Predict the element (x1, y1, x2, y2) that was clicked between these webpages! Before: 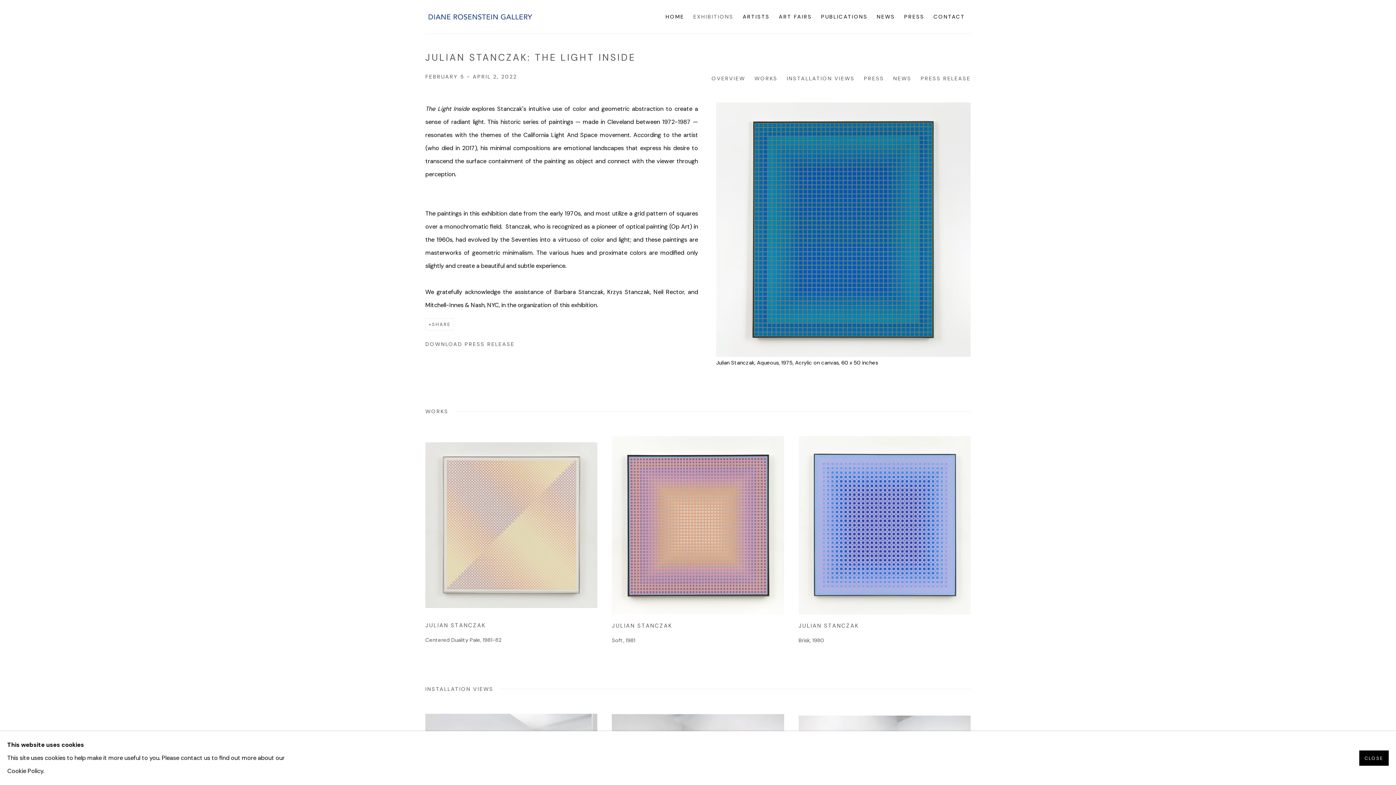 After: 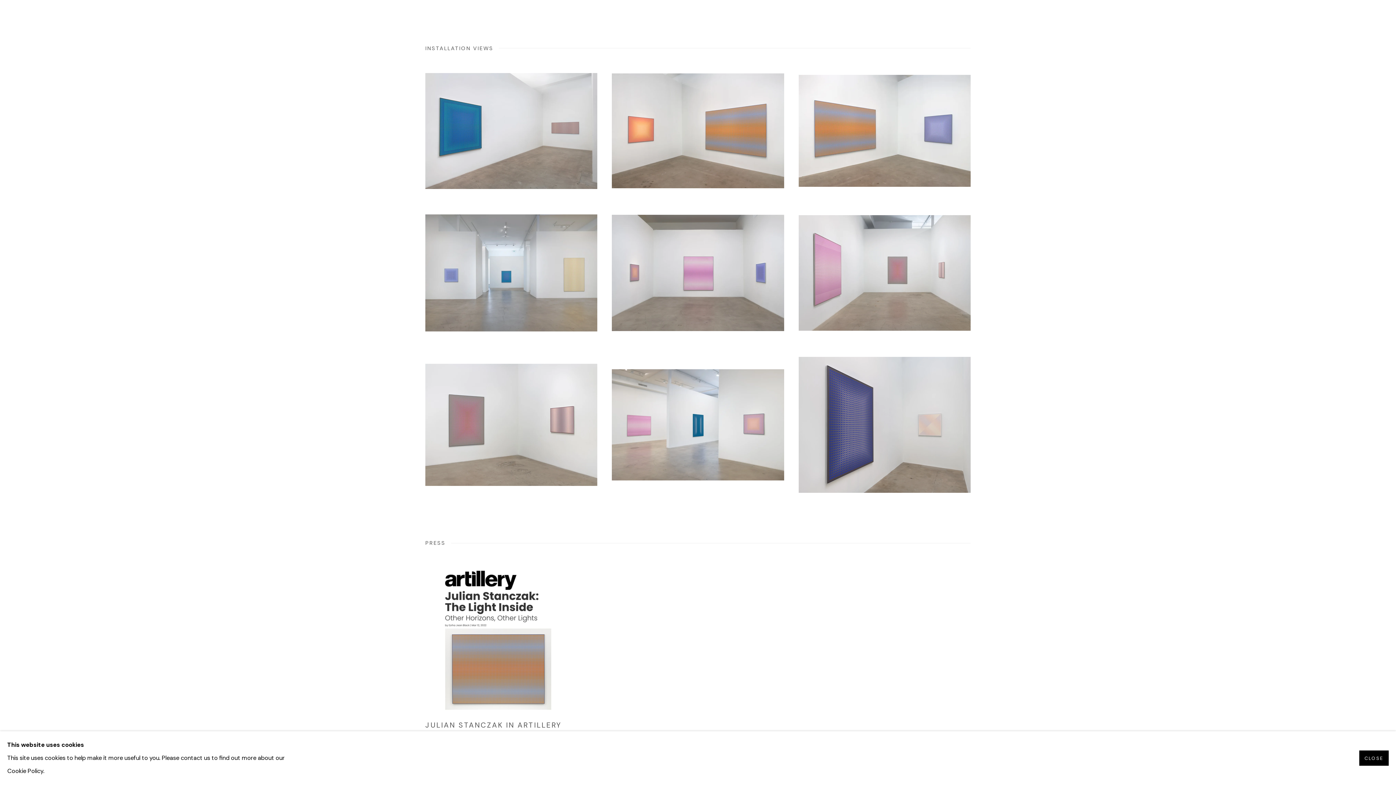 Action: bbox: (786, 74, 855, 84) label: INSTALLATION VIEWS